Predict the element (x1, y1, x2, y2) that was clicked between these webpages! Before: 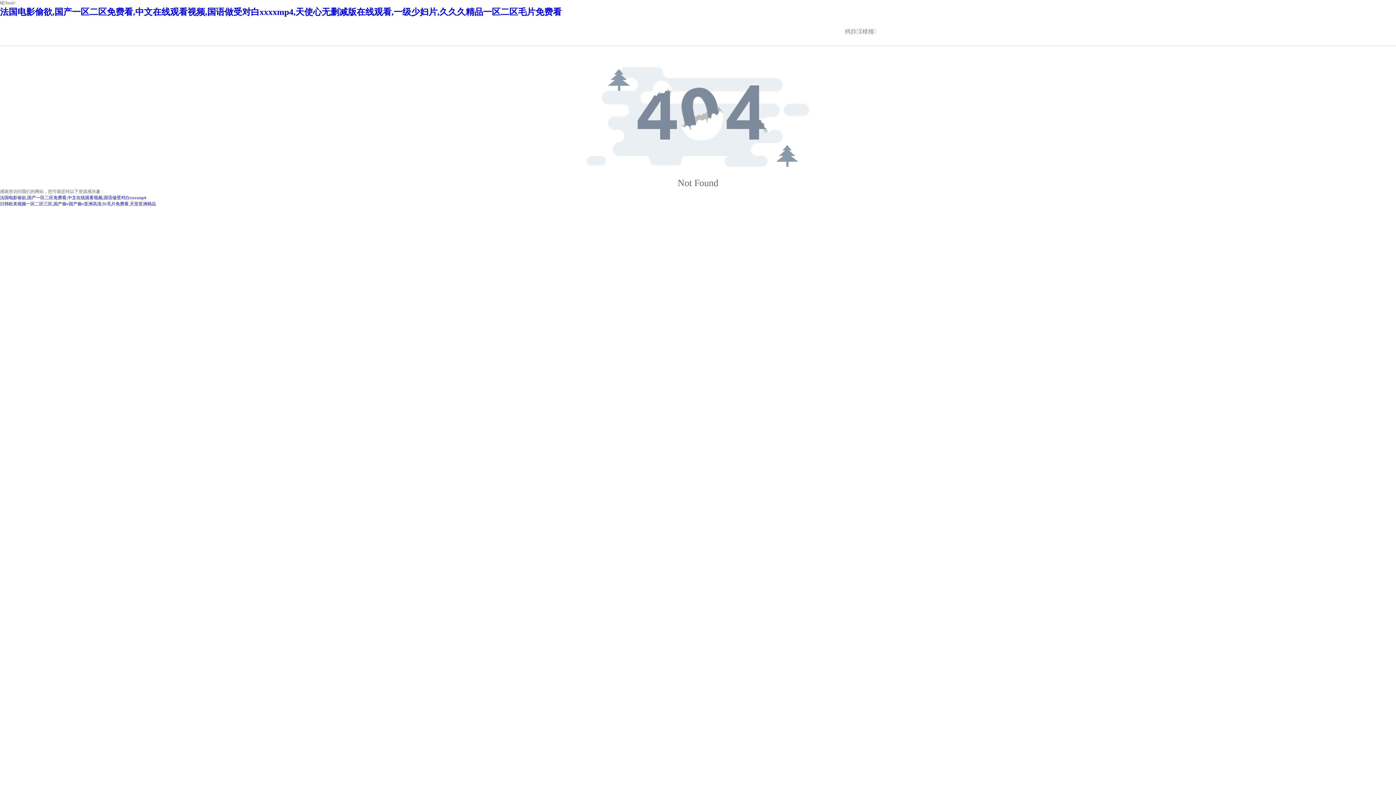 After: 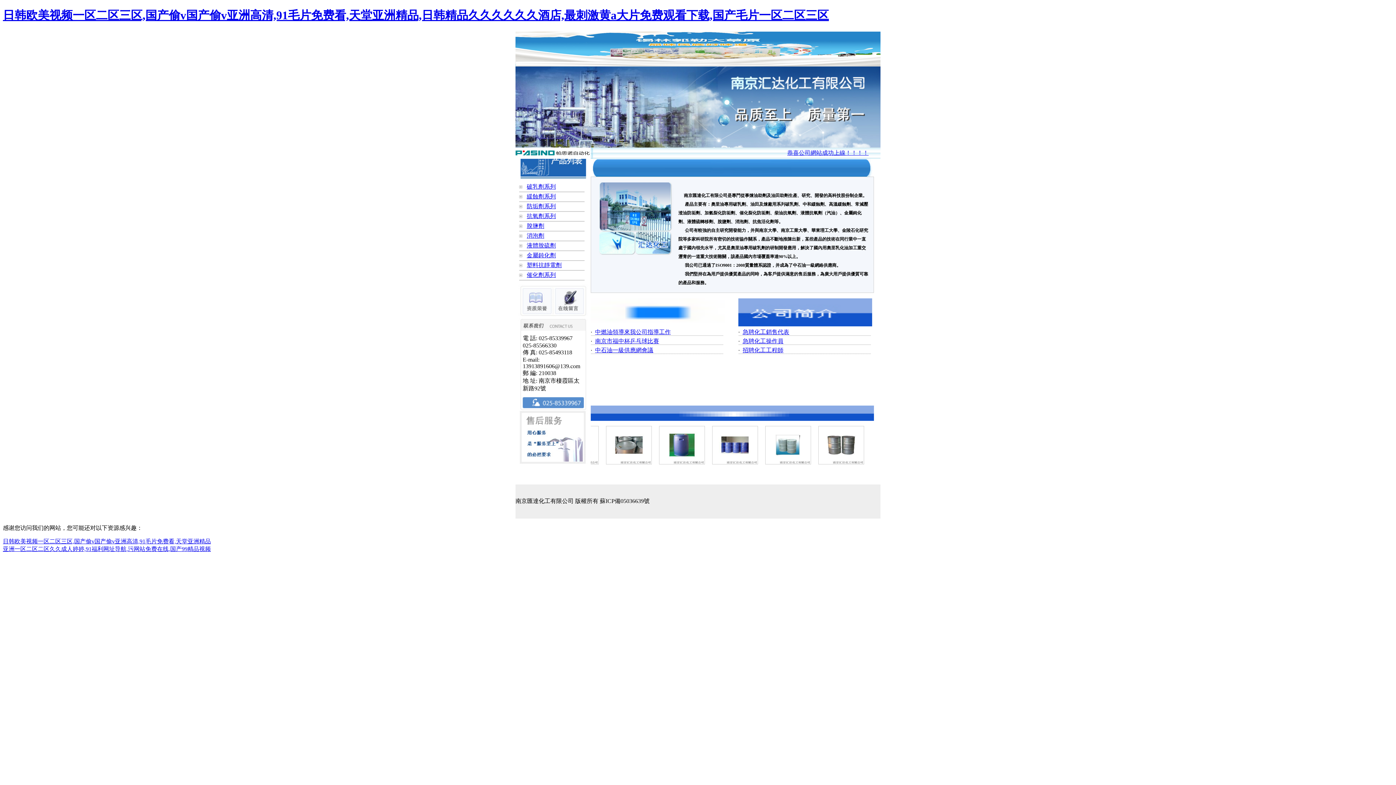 Action: label: 日韩欧美视频一区二区三区,国产偷v国产偷v亚洲高清,91毛片免费看,天堂亚洲精品 bbox: (0, 201, 156, 206)